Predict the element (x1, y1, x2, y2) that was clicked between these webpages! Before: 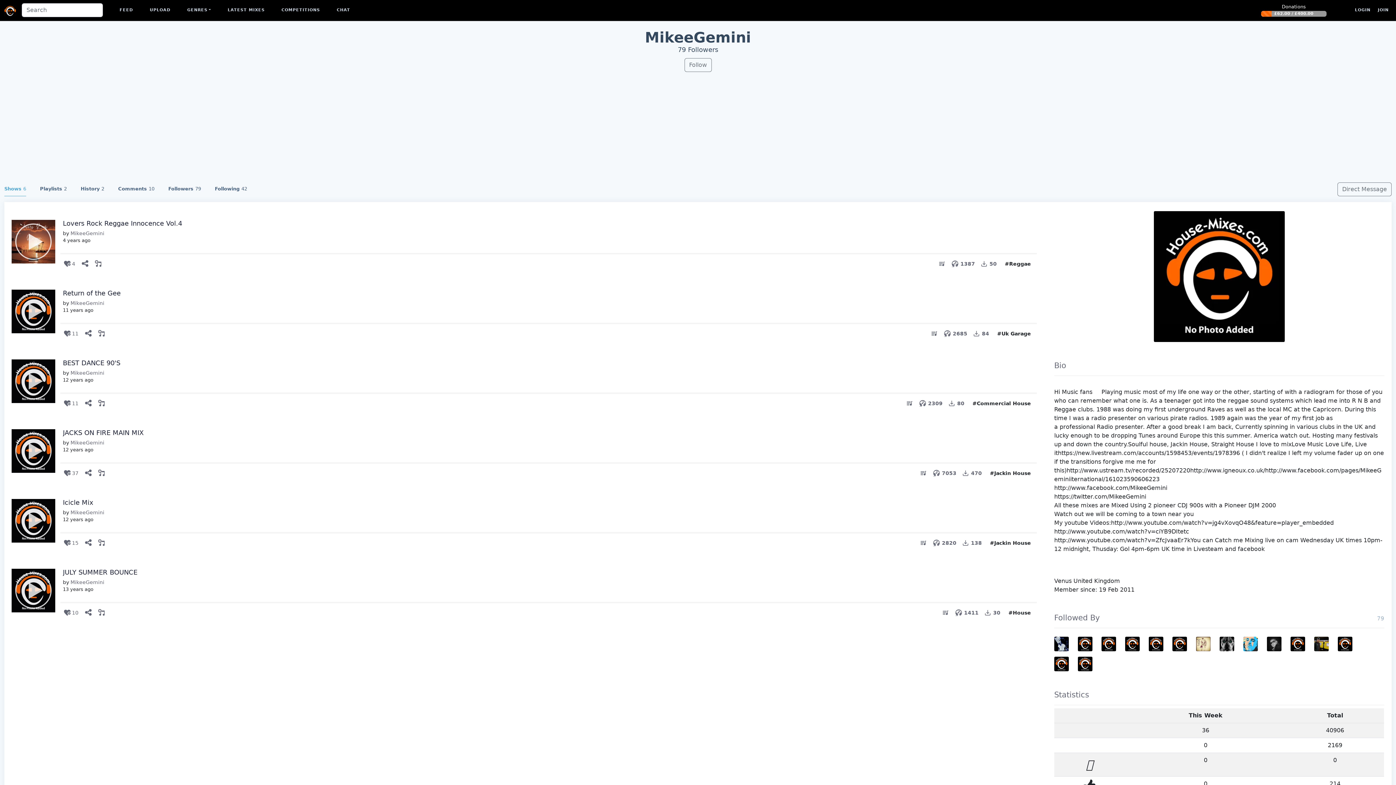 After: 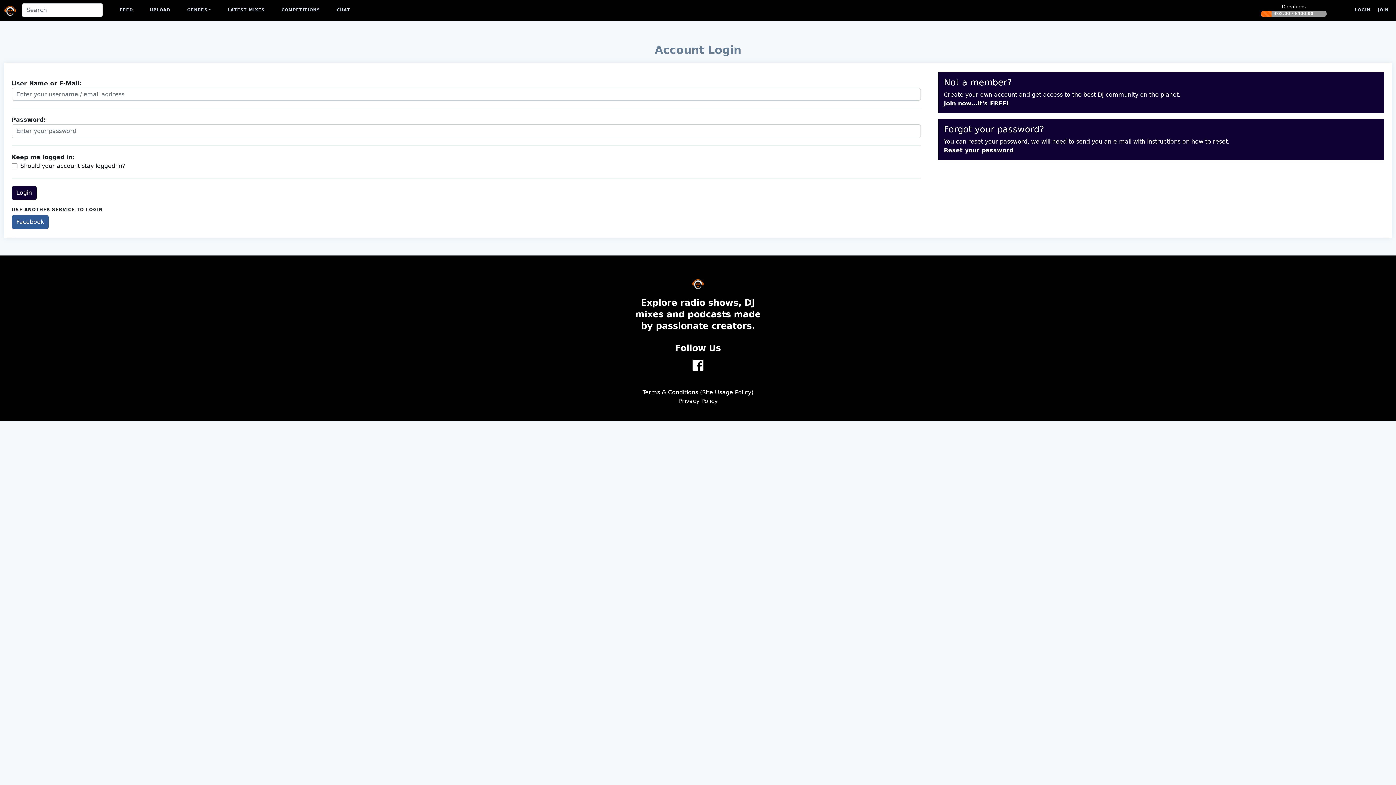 Action: bbox: (1337, 182, 1392, 196) label: Direct Message